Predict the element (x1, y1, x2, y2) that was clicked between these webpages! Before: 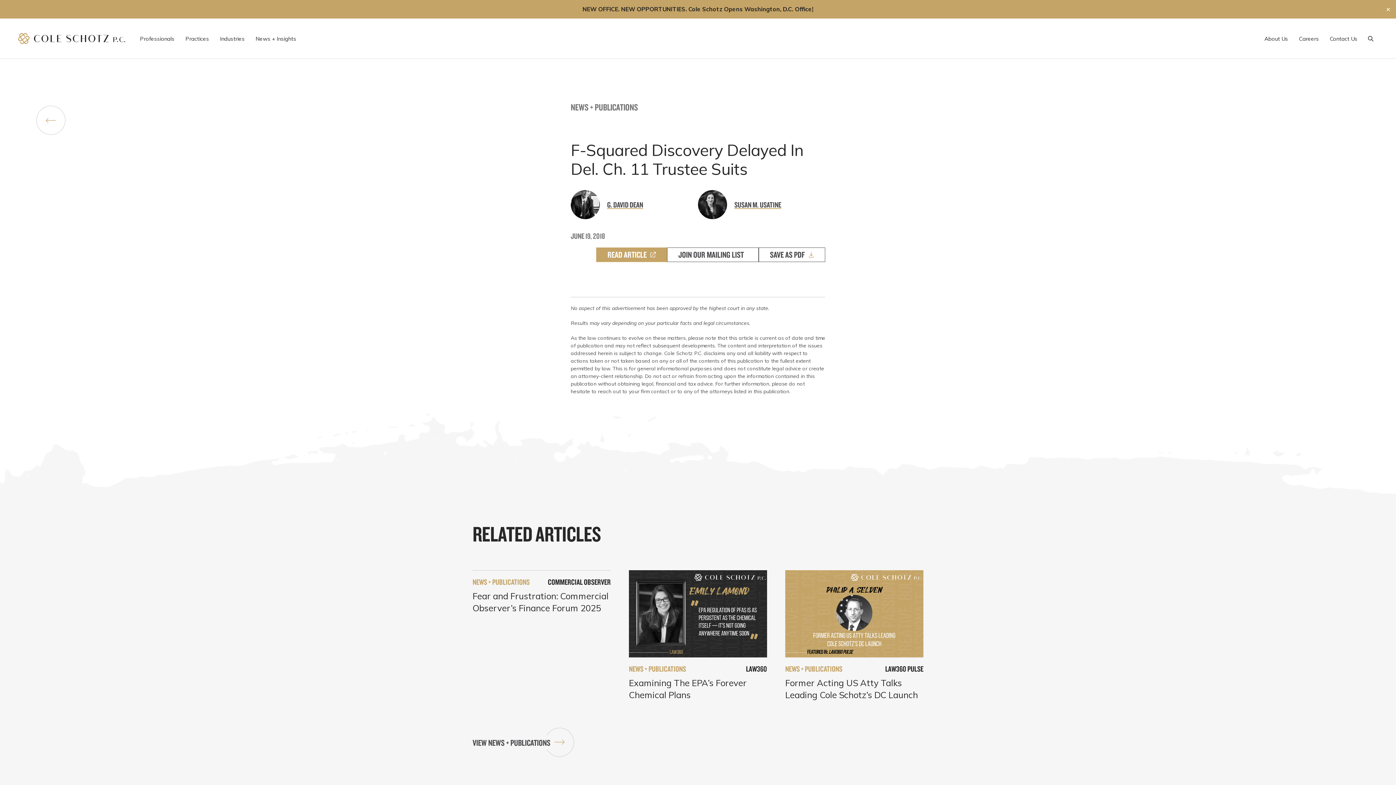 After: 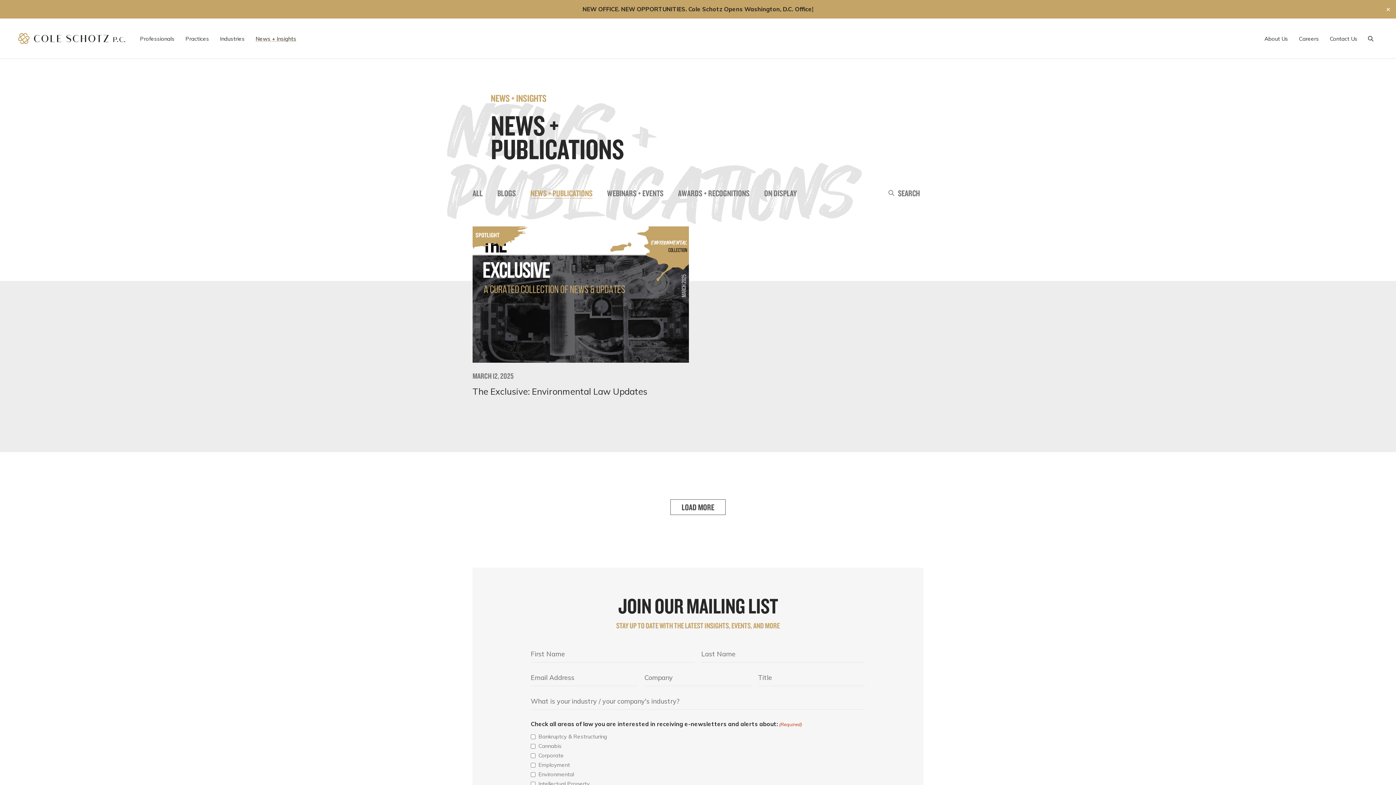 Action: label: NEWS + PUBLICATIONS bbox: (785, 665, 842, 673)